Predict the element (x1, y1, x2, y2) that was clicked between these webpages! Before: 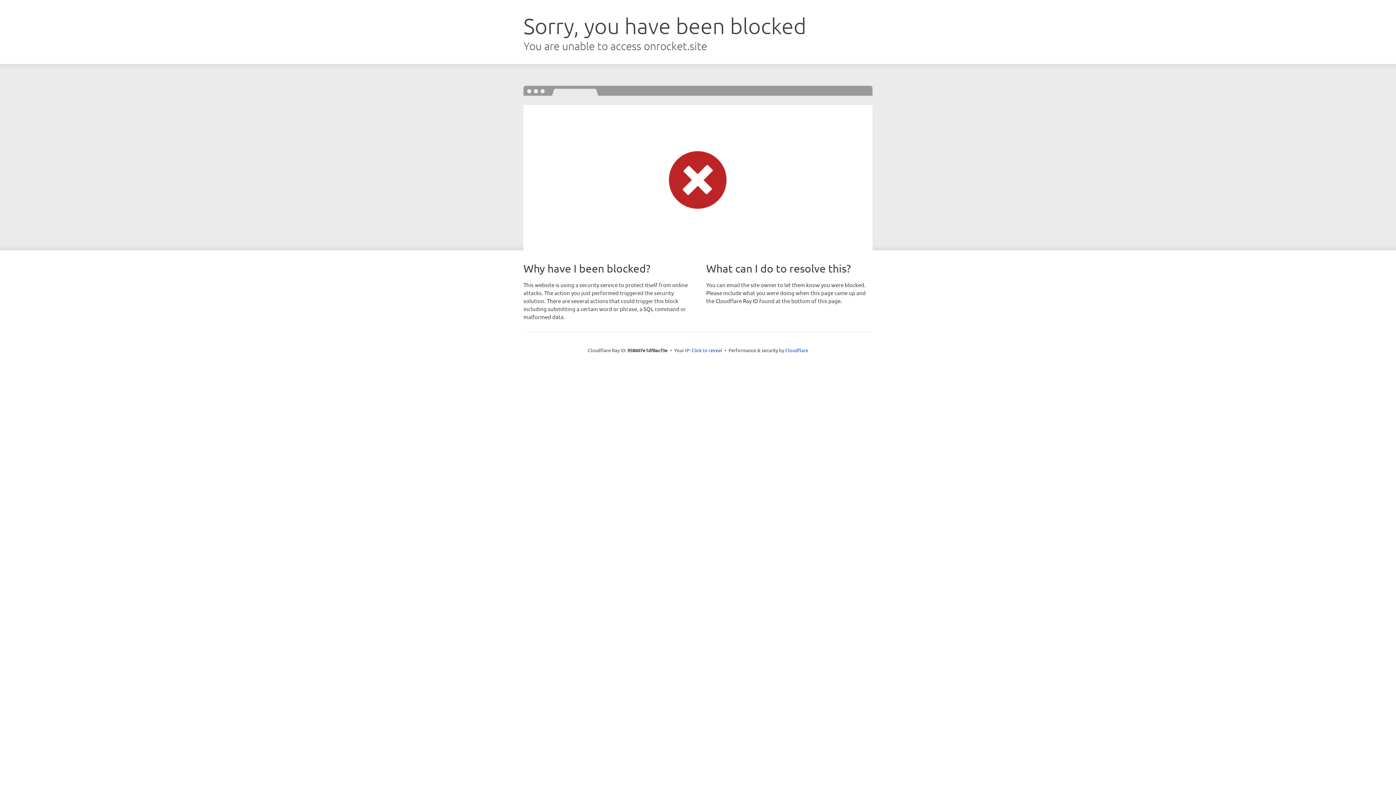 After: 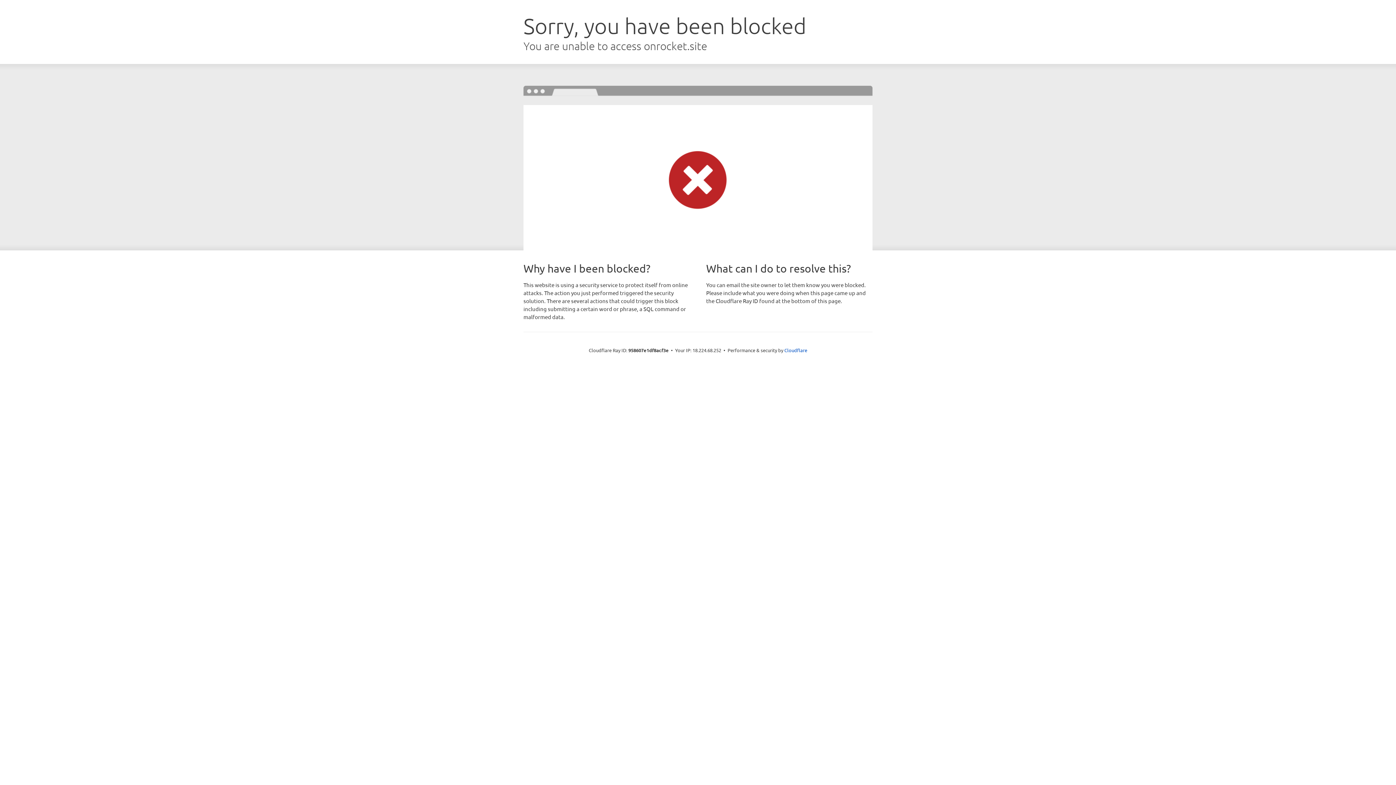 Action: label: Click to reveal bbox: (691, 346, 722, 353)